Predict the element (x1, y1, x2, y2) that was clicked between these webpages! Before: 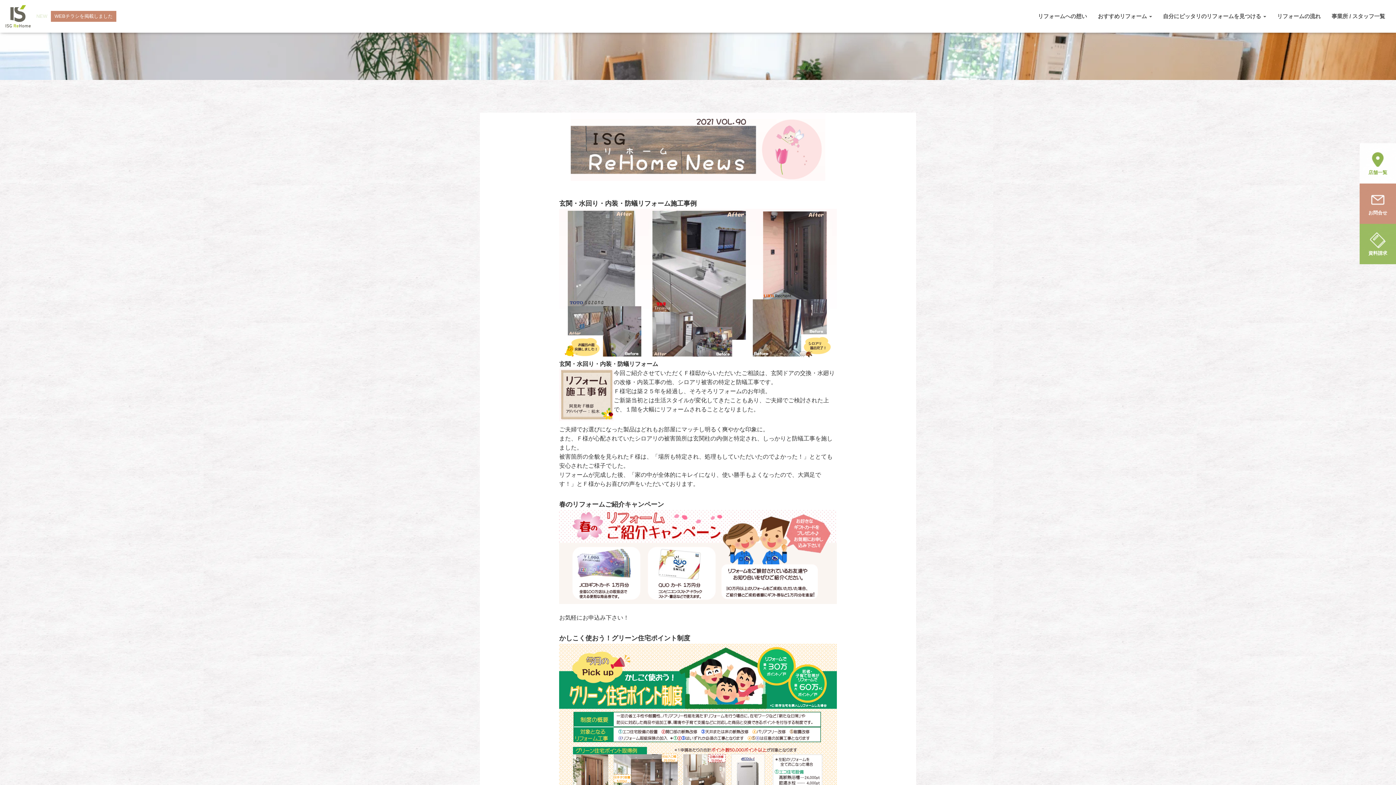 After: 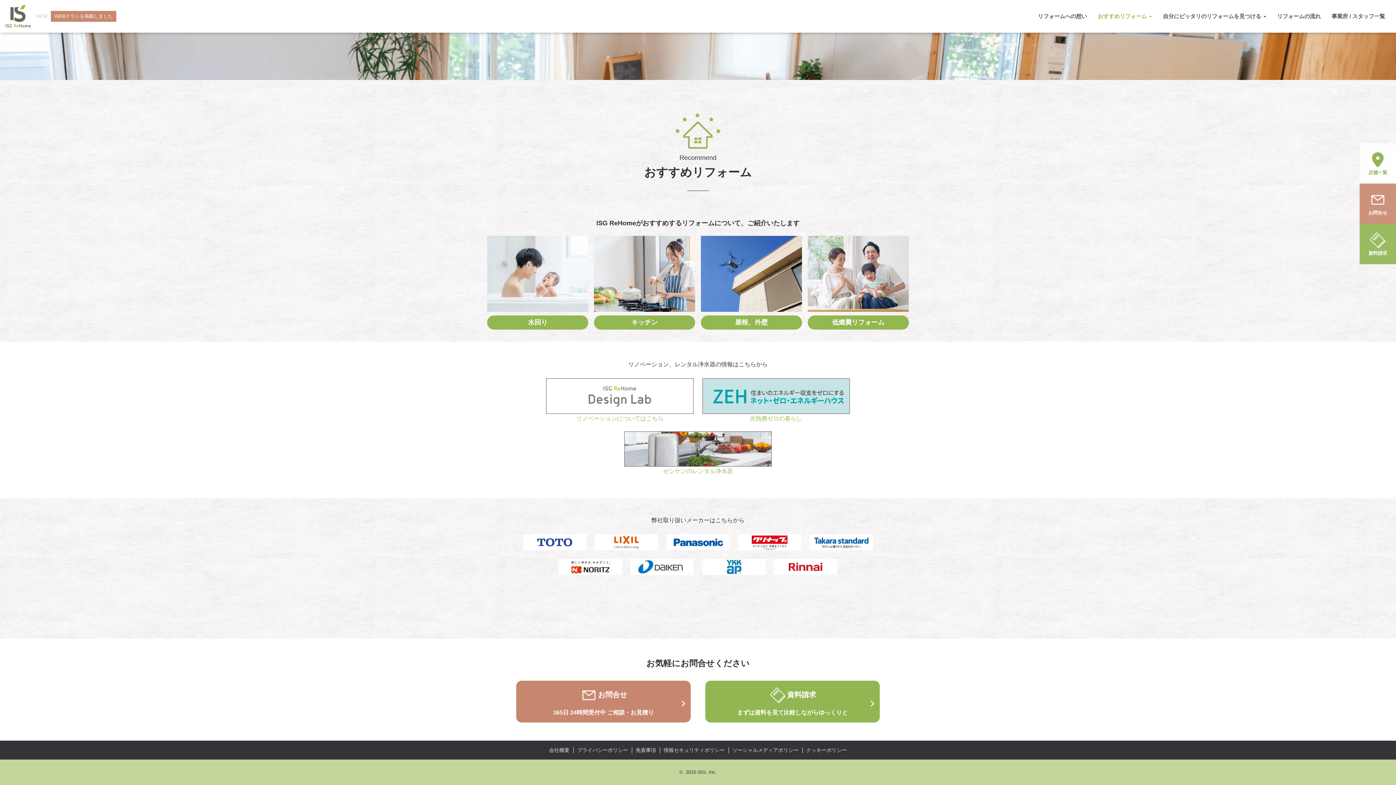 Action: label: おすすめリフォーム  bbox: (1092, 7, 1157, 25)